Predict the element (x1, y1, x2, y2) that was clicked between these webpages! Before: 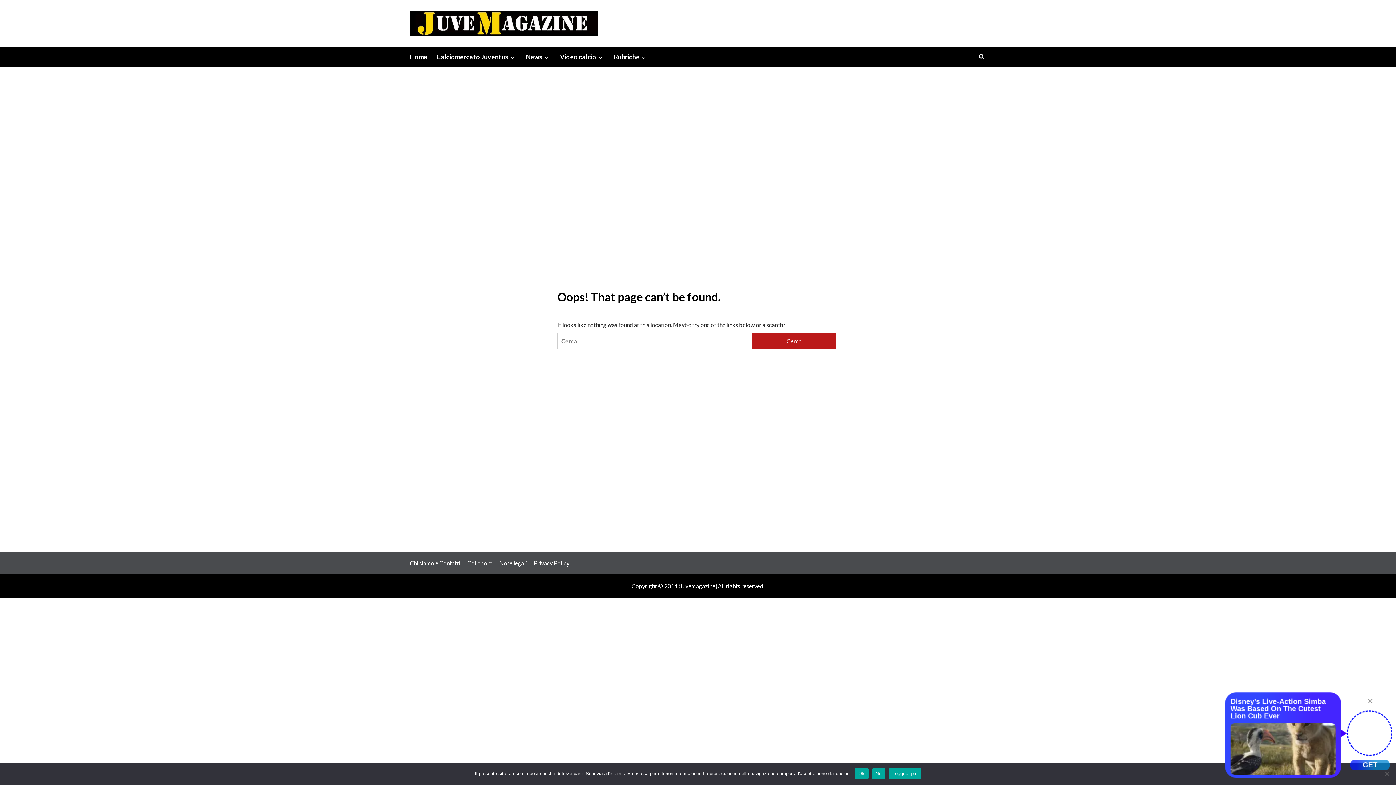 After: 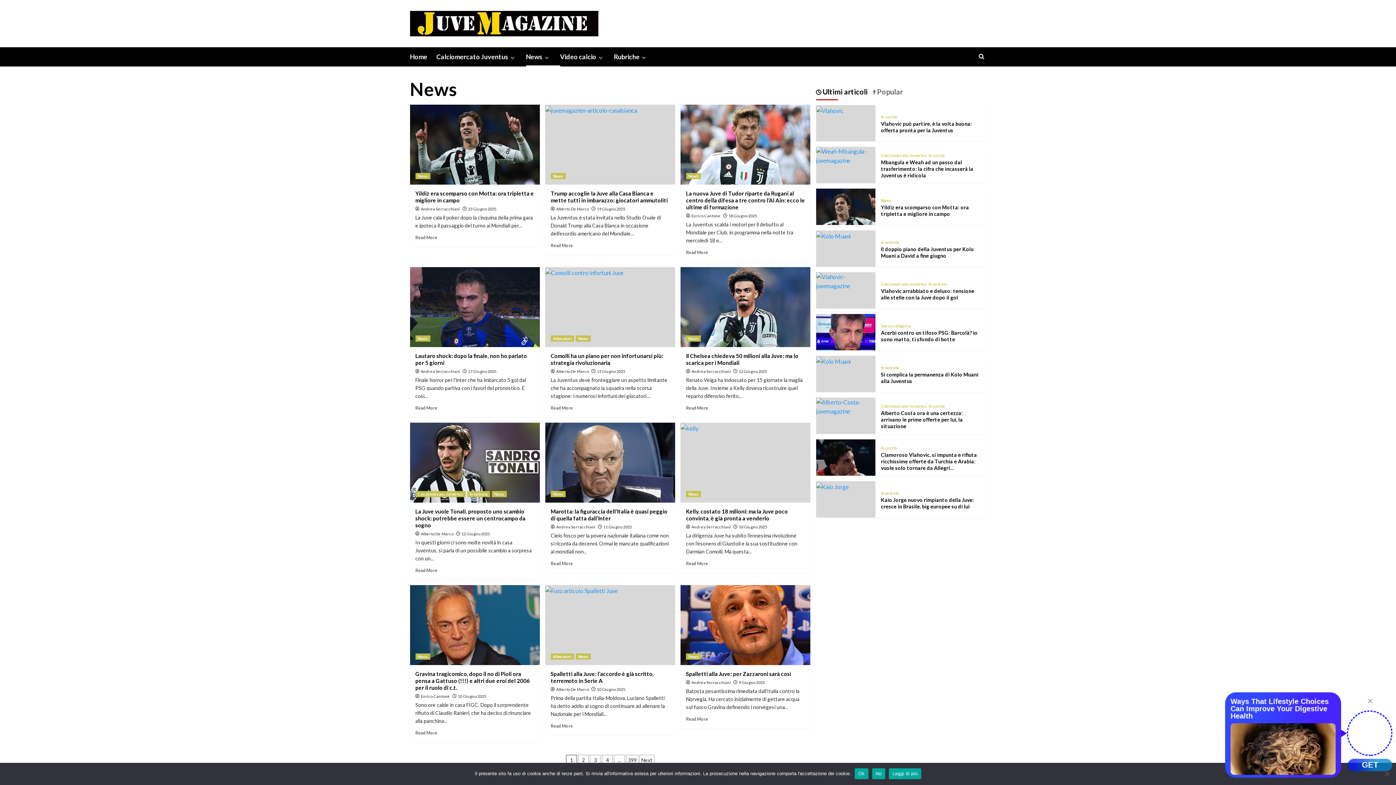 Action: bbox: (542, 54, 551, 60) label: down